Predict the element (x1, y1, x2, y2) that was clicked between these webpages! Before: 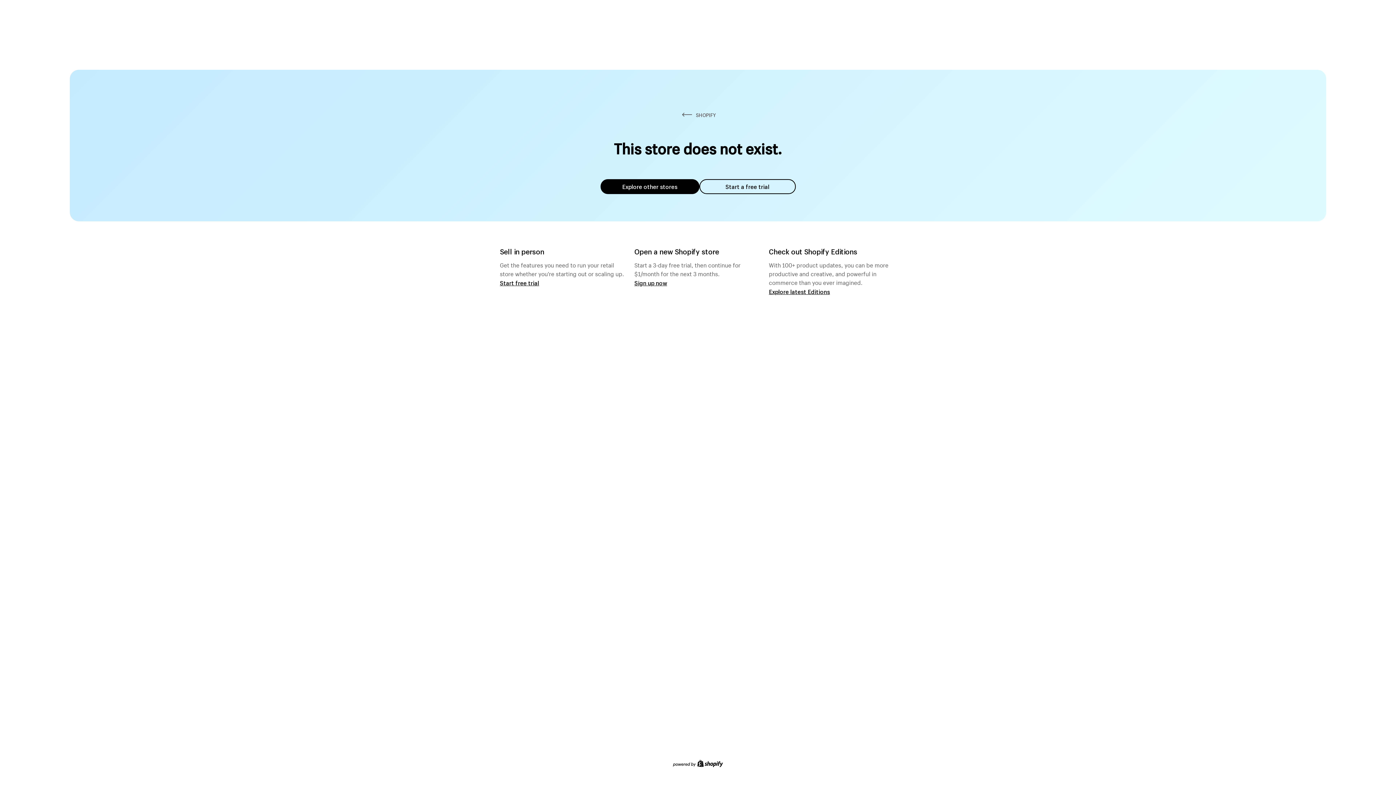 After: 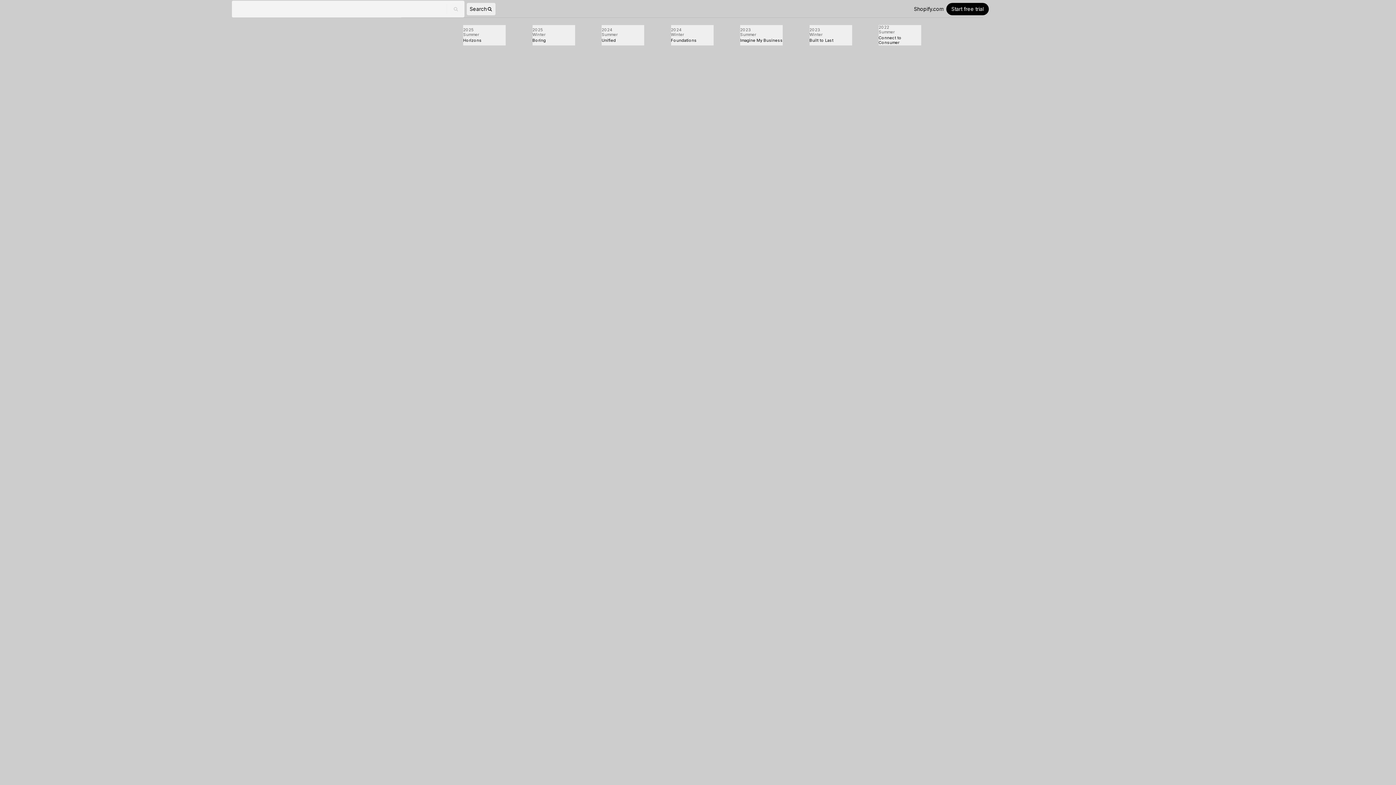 Action: bbox: (769, 287, 830, 295) label: Explore latest Editions